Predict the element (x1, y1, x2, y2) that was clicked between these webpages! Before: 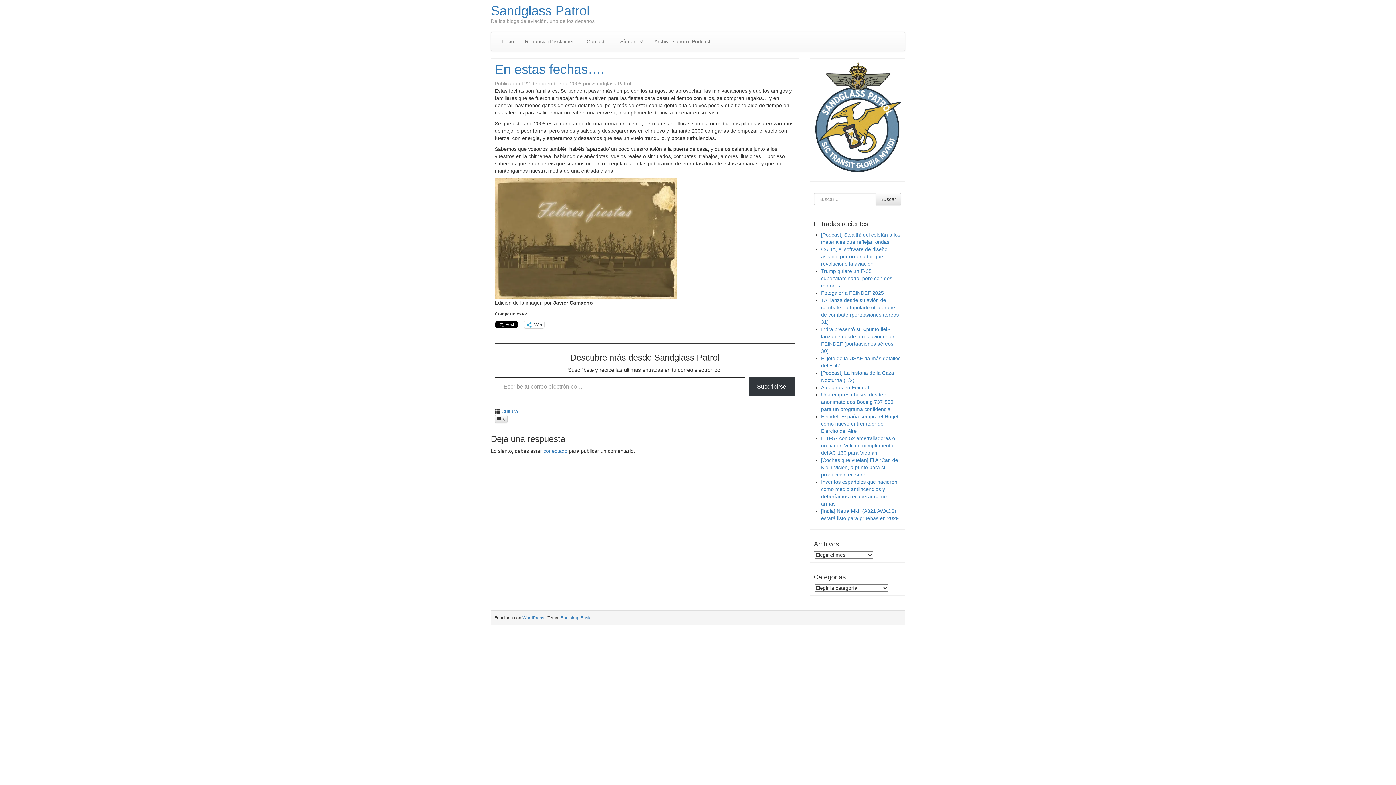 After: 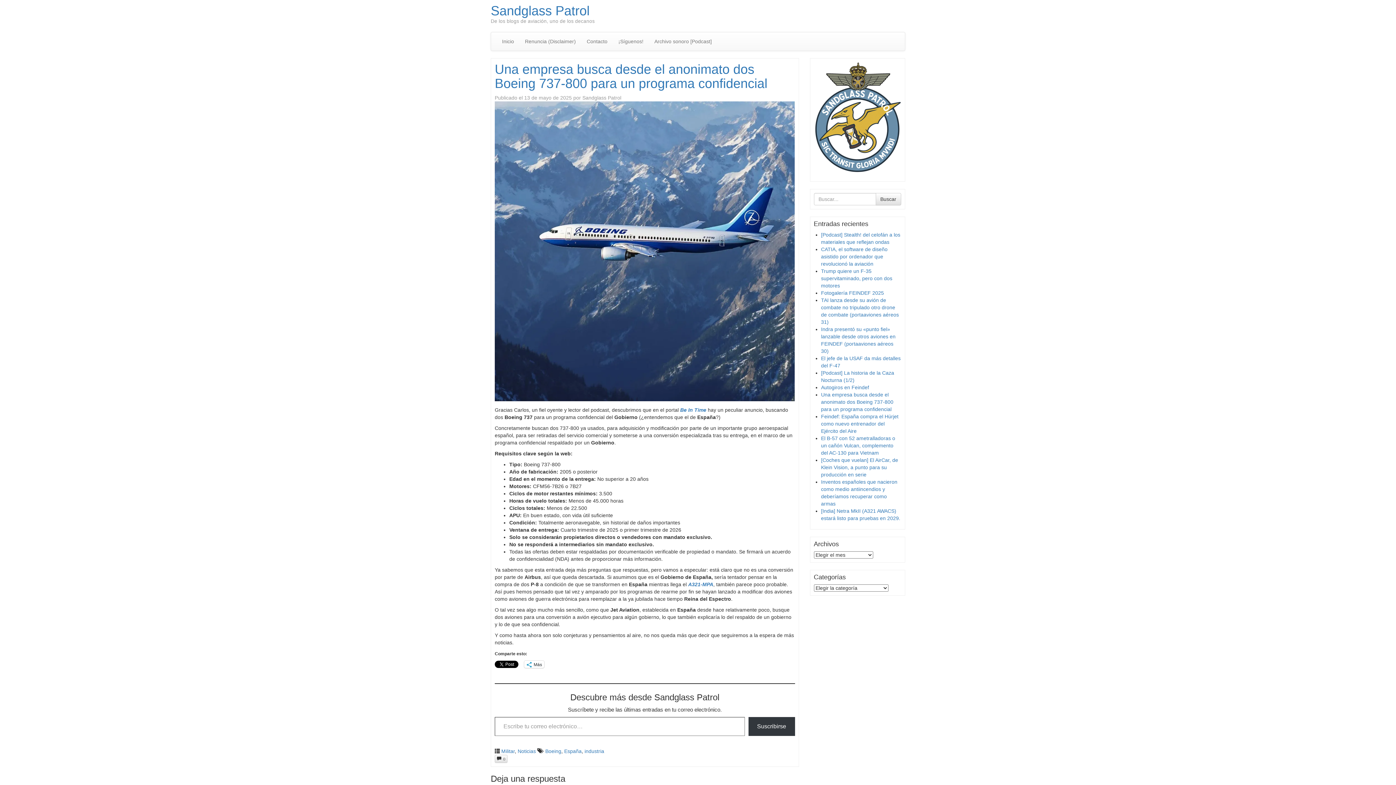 Action: label: Una empresa busca desde el anonimato dos Boeing 737-800 para un programa confidencial bbox: (821, 392, 893, 412)